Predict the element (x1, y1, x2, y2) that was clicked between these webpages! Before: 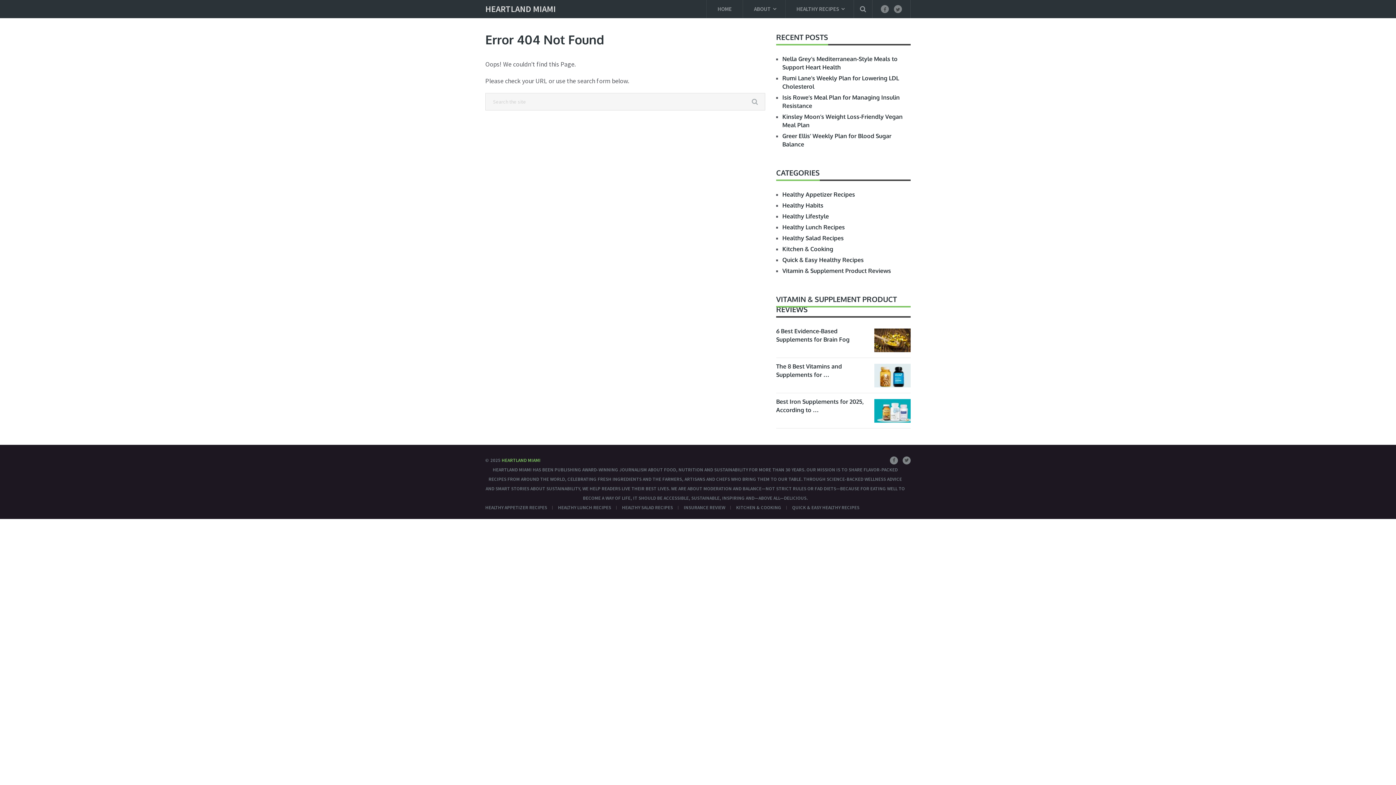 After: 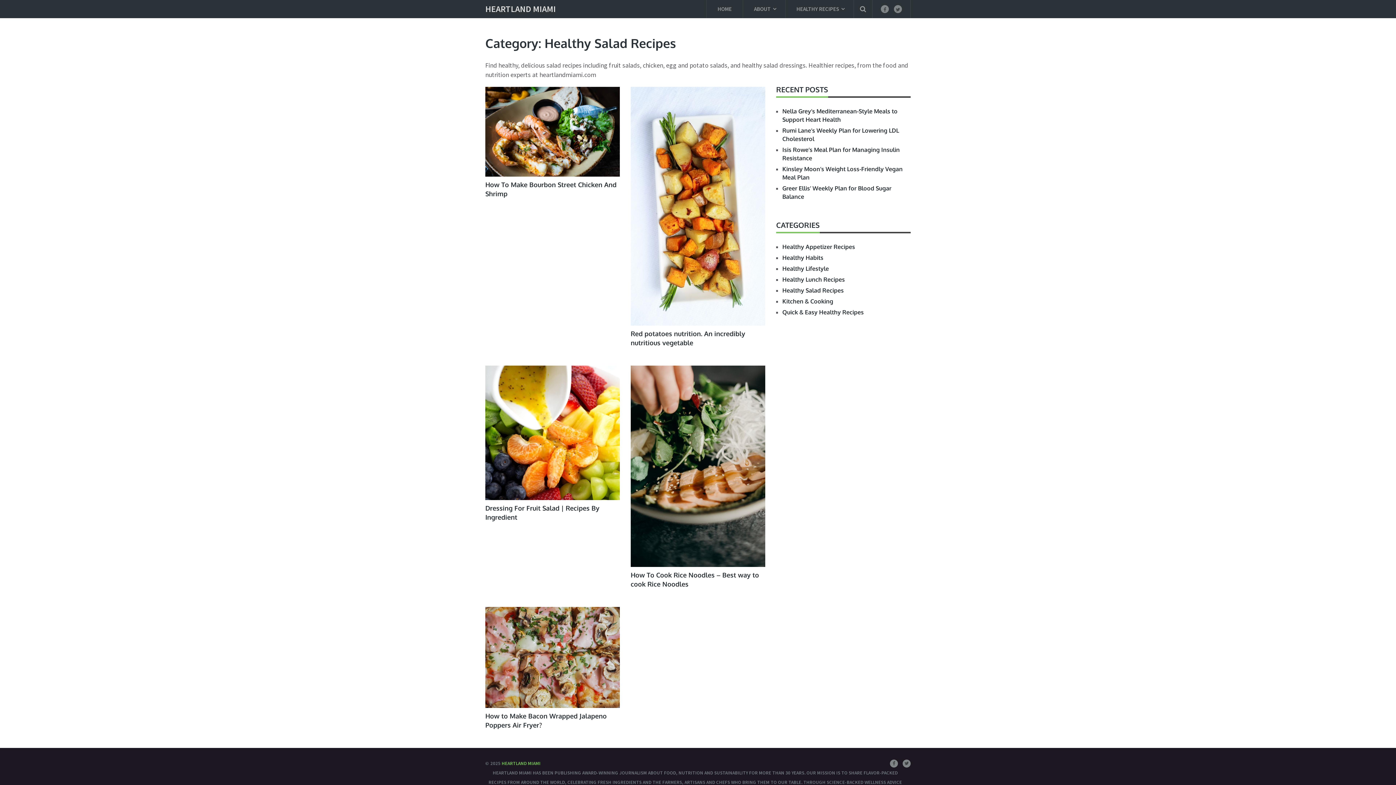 Action: bbox: (782, 234, 844, 241) label: Healthy Salad Recipes